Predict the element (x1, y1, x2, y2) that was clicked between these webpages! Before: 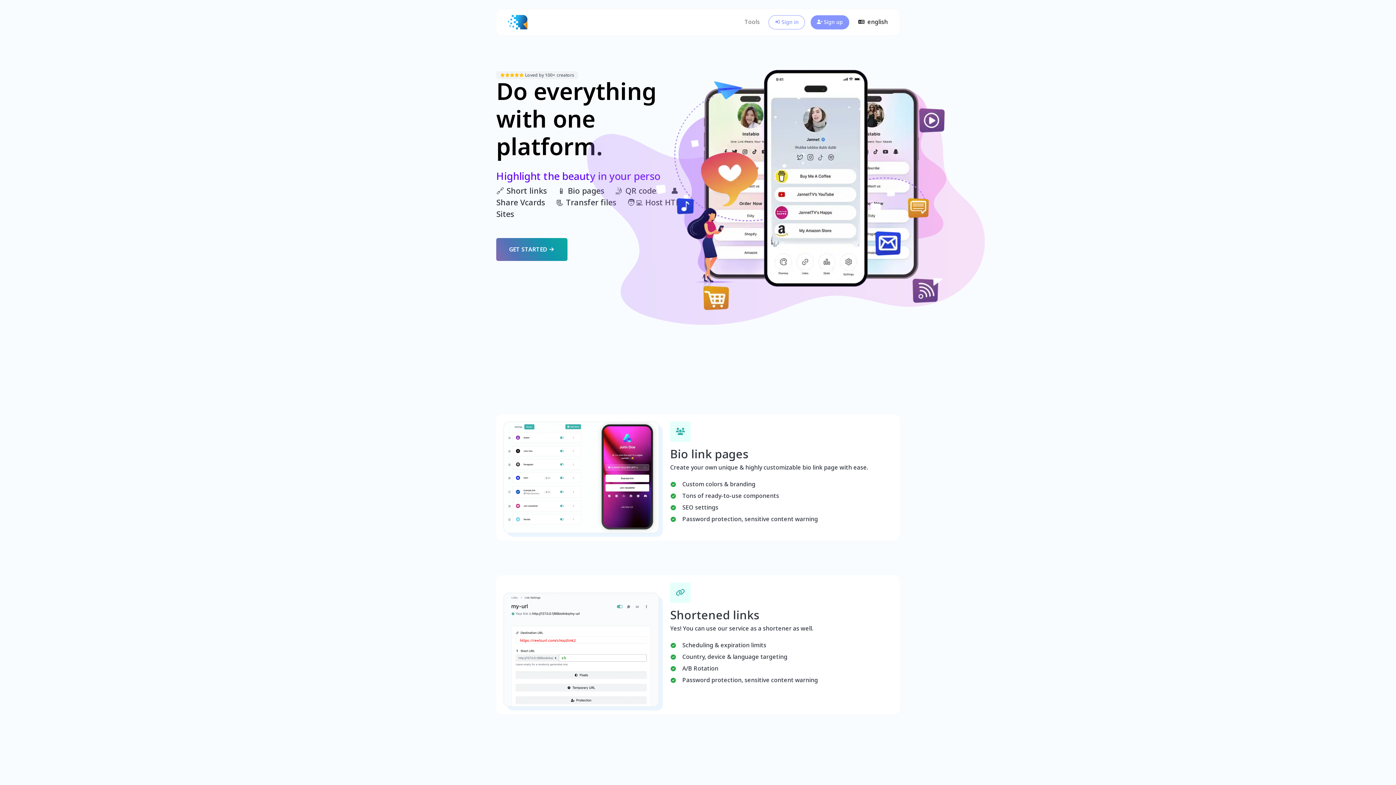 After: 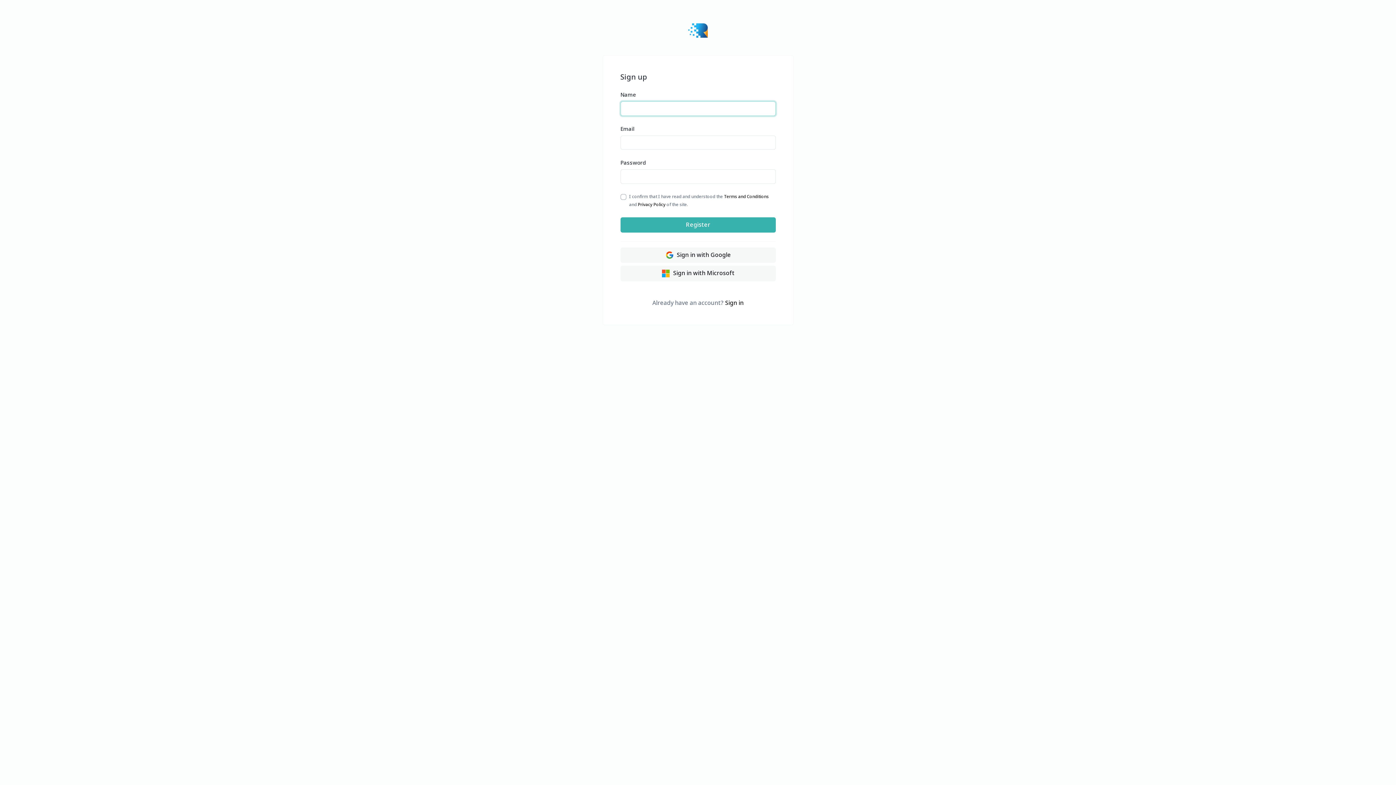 Action: bbox: (496, 238, 567, 261) label: GET STARTED 